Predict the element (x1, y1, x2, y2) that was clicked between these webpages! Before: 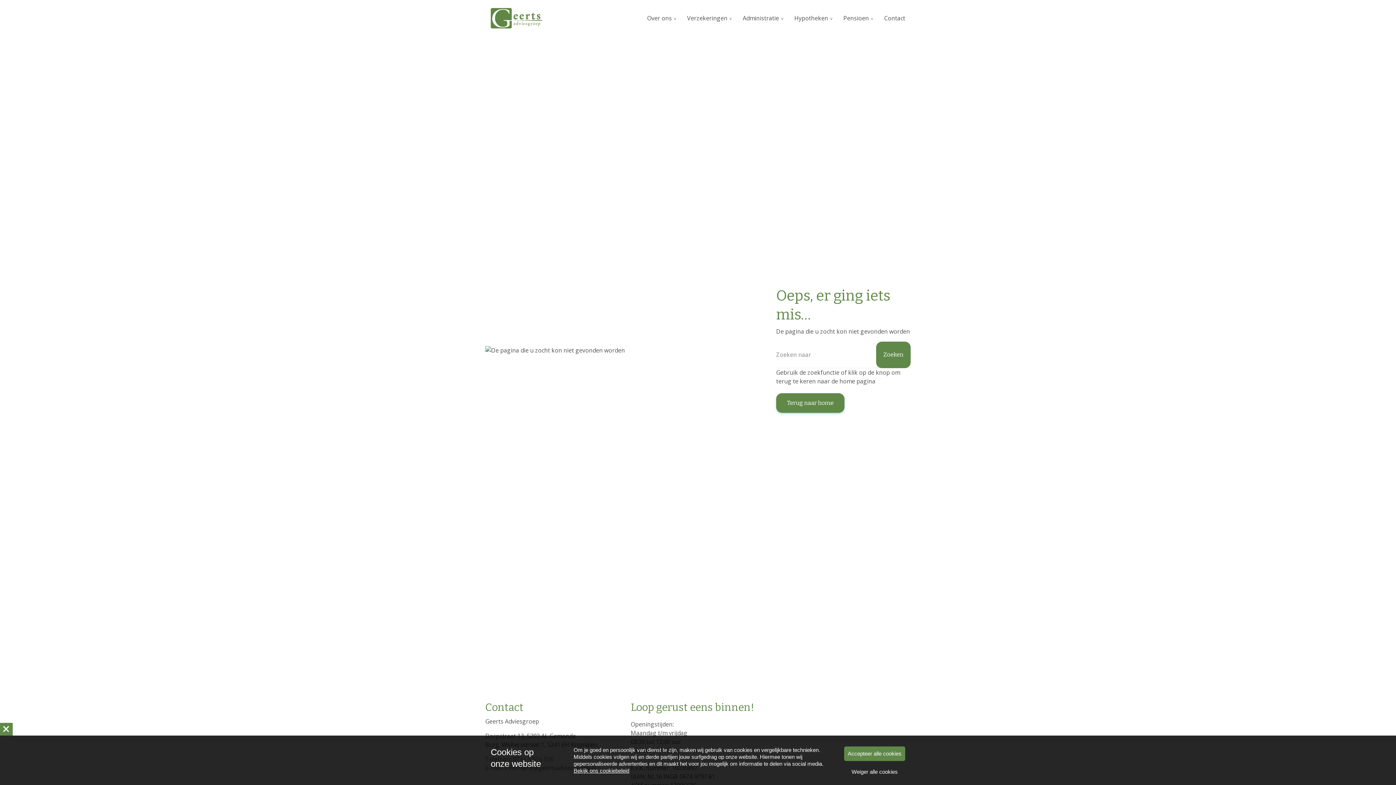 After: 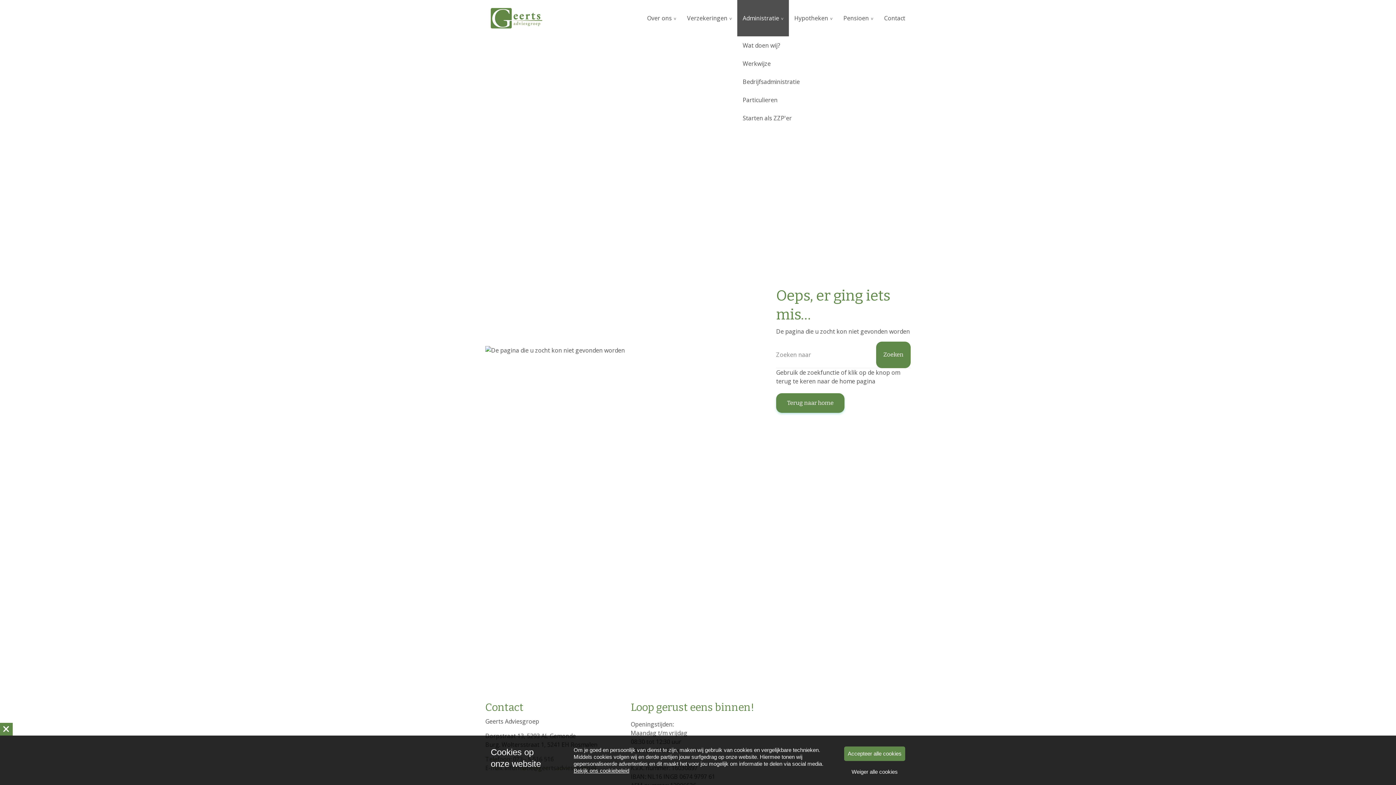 Action: label: Administratie bbox: (737, 0, 789, 36)